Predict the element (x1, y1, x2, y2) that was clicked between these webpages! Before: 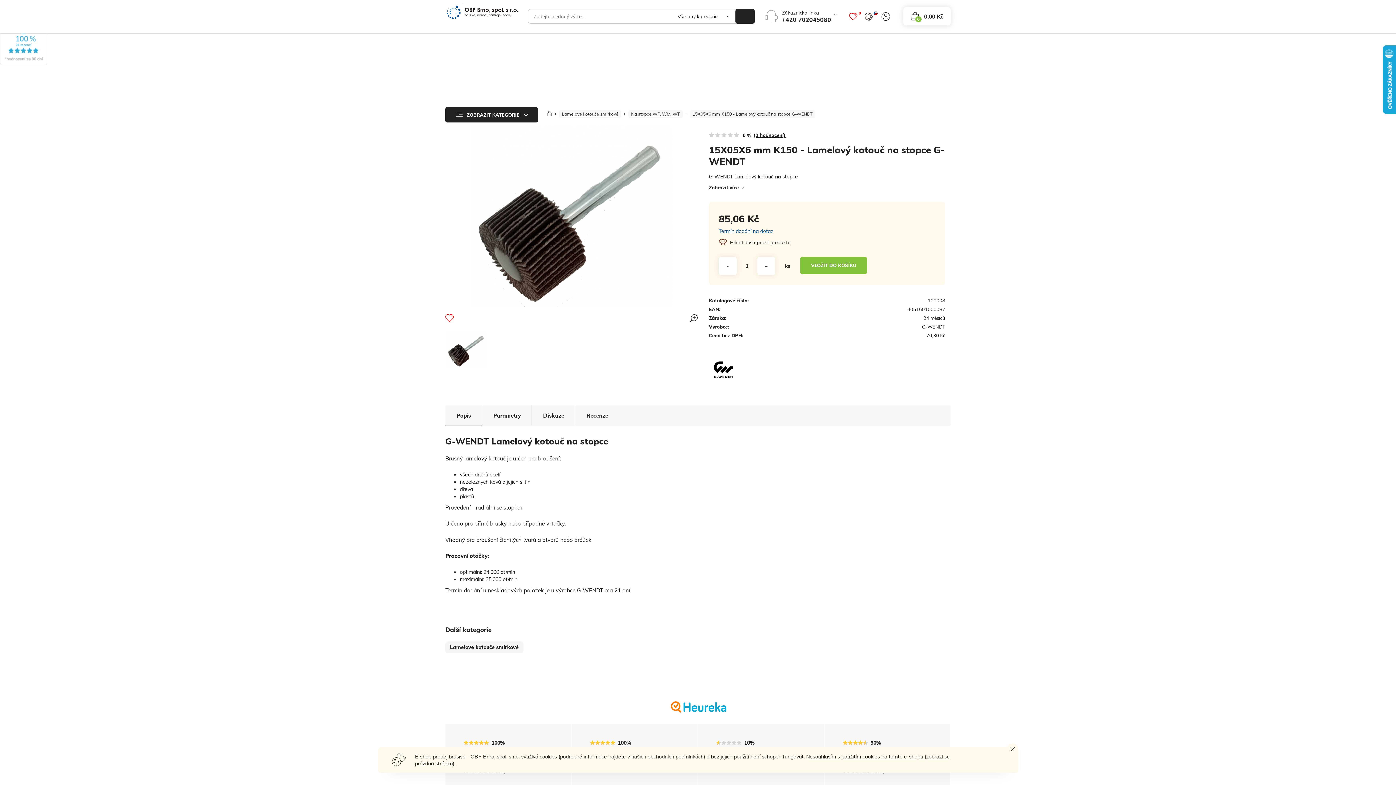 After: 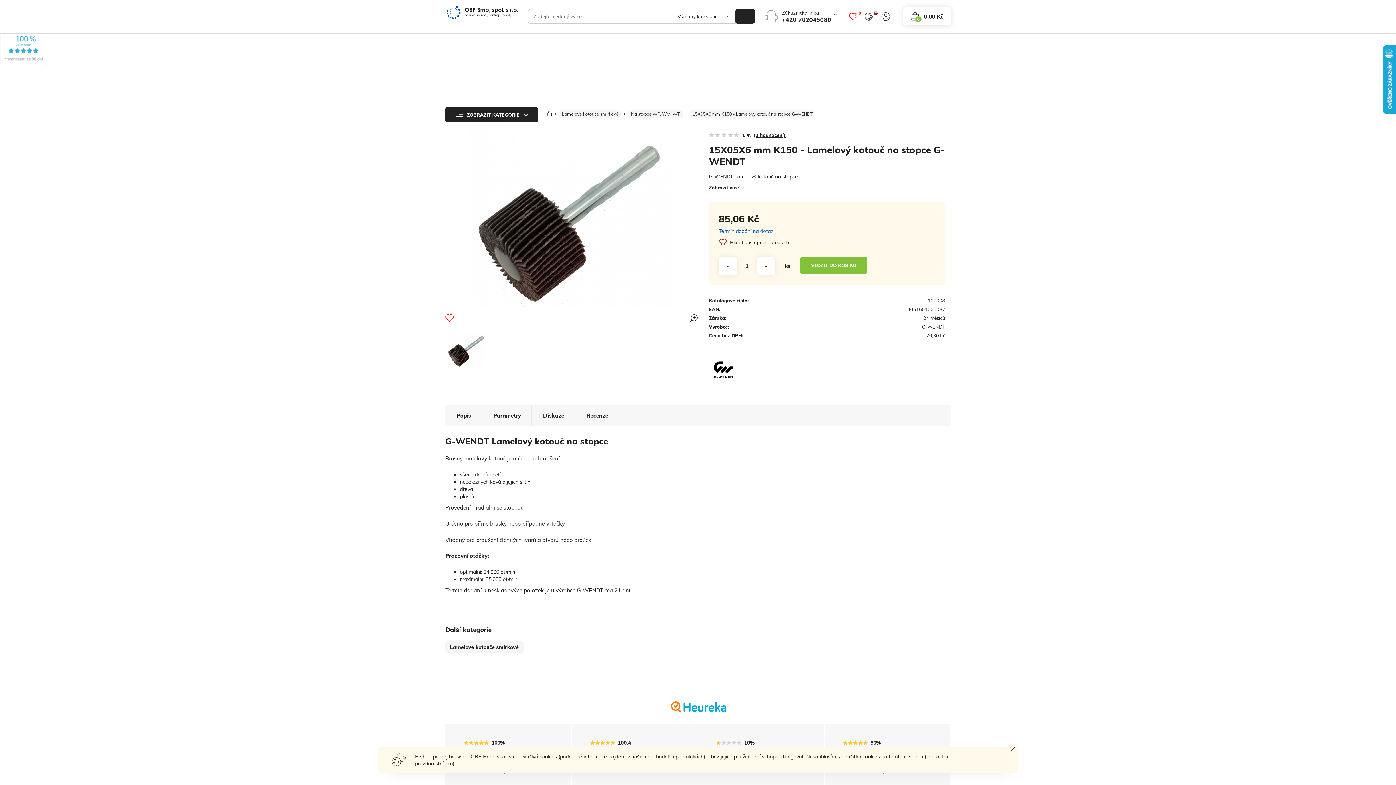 Action: bbox: (0, 32, 47, 39)